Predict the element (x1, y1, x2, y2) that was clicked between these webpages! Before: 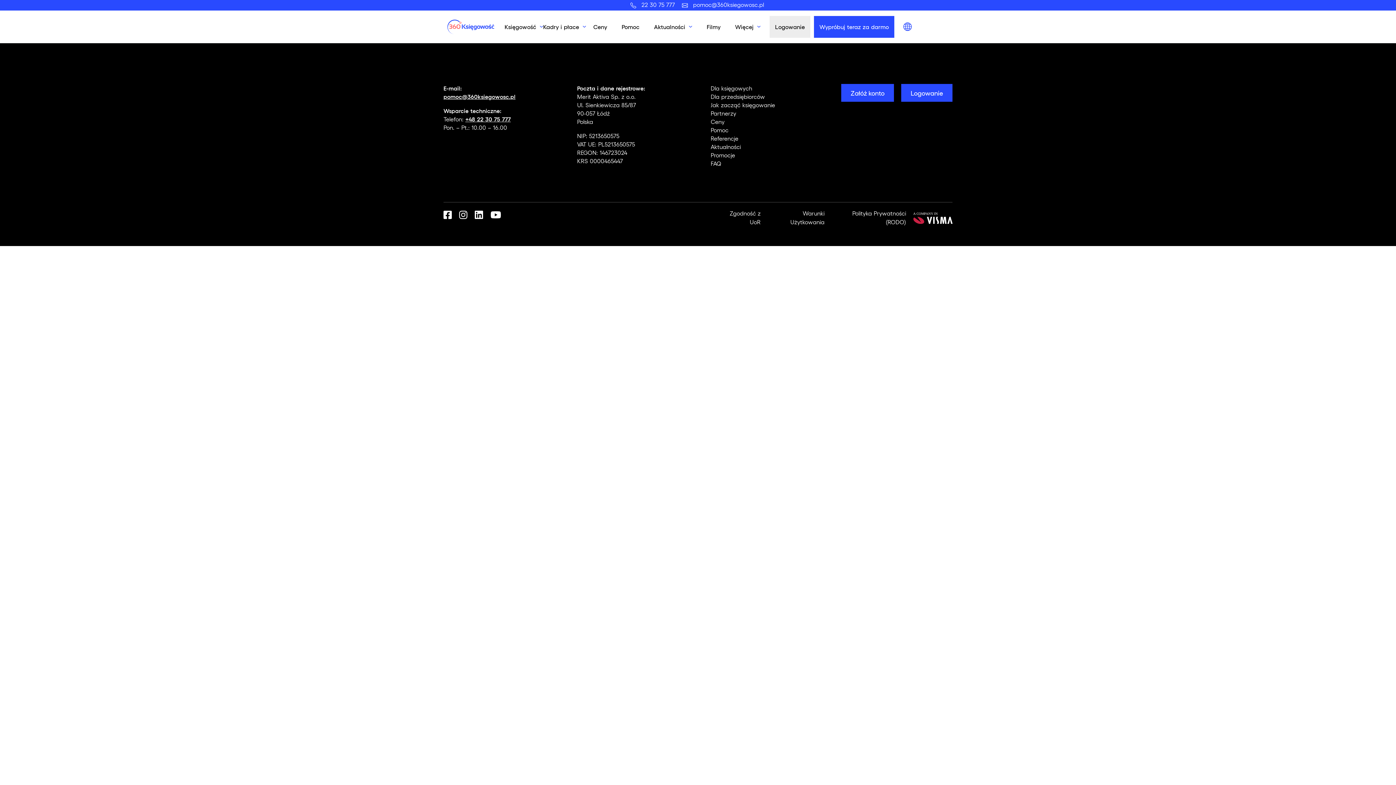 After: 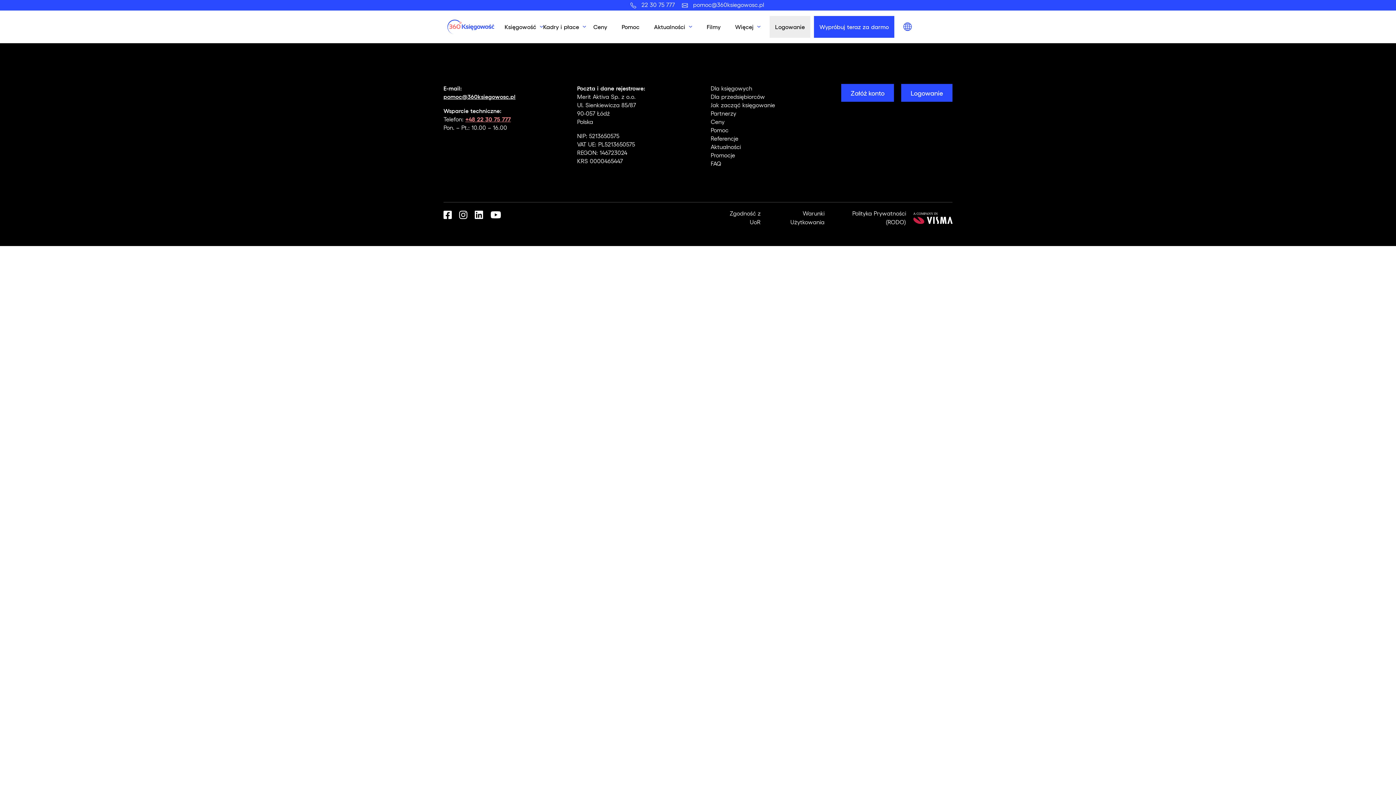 Action: label: +48 22 30 75 777 bbox: (465, 115, 510, 122)